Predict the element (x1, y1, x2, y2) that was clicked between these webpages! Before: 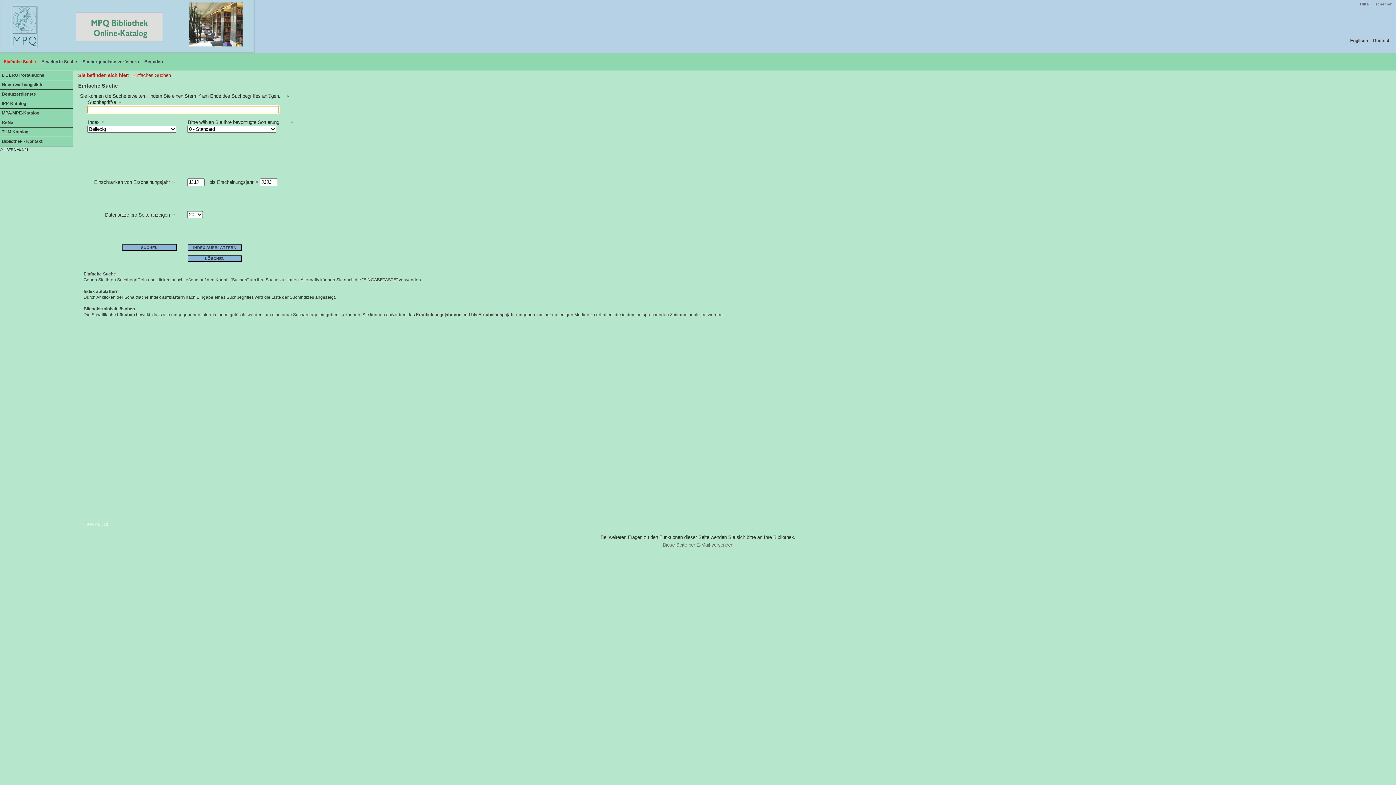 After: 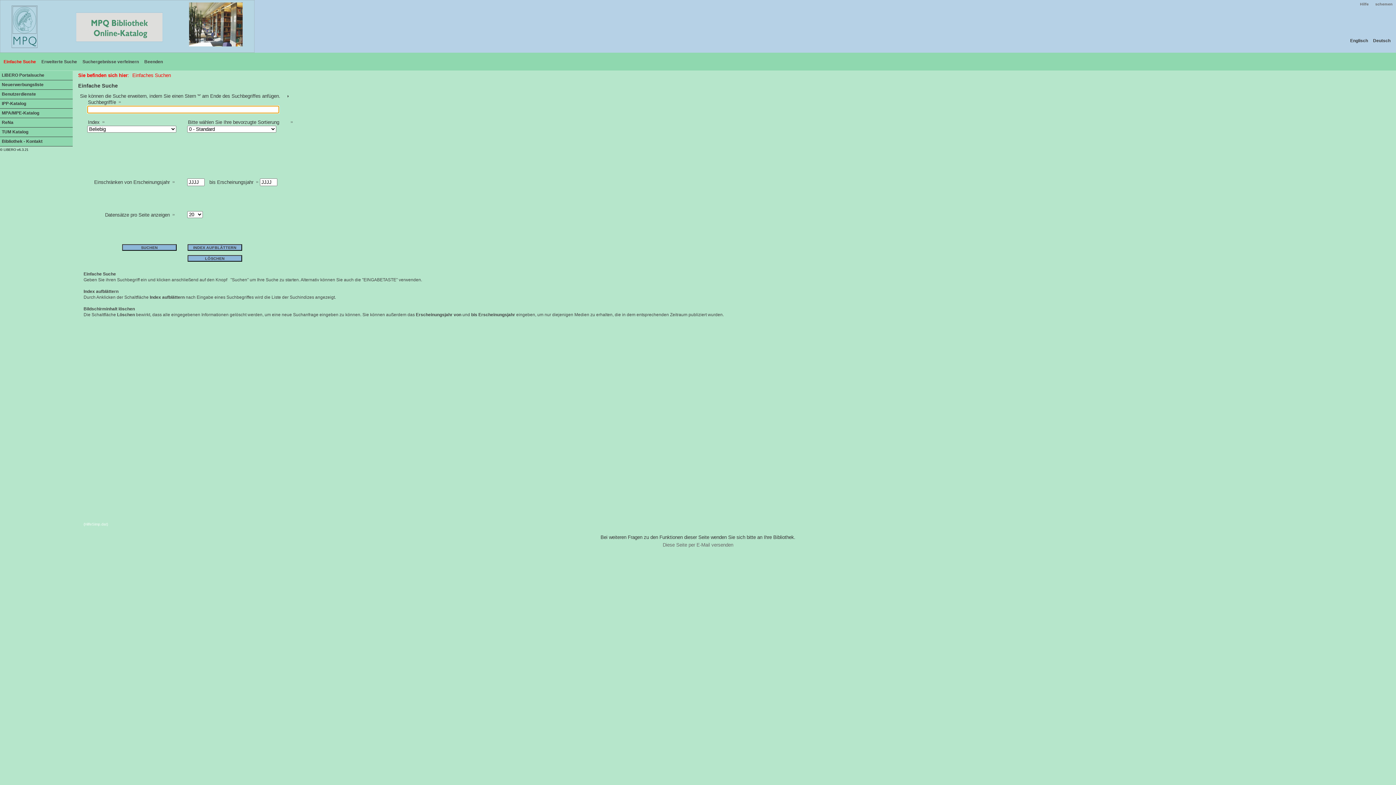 Action: bbox: (0, 0, 254, 52)